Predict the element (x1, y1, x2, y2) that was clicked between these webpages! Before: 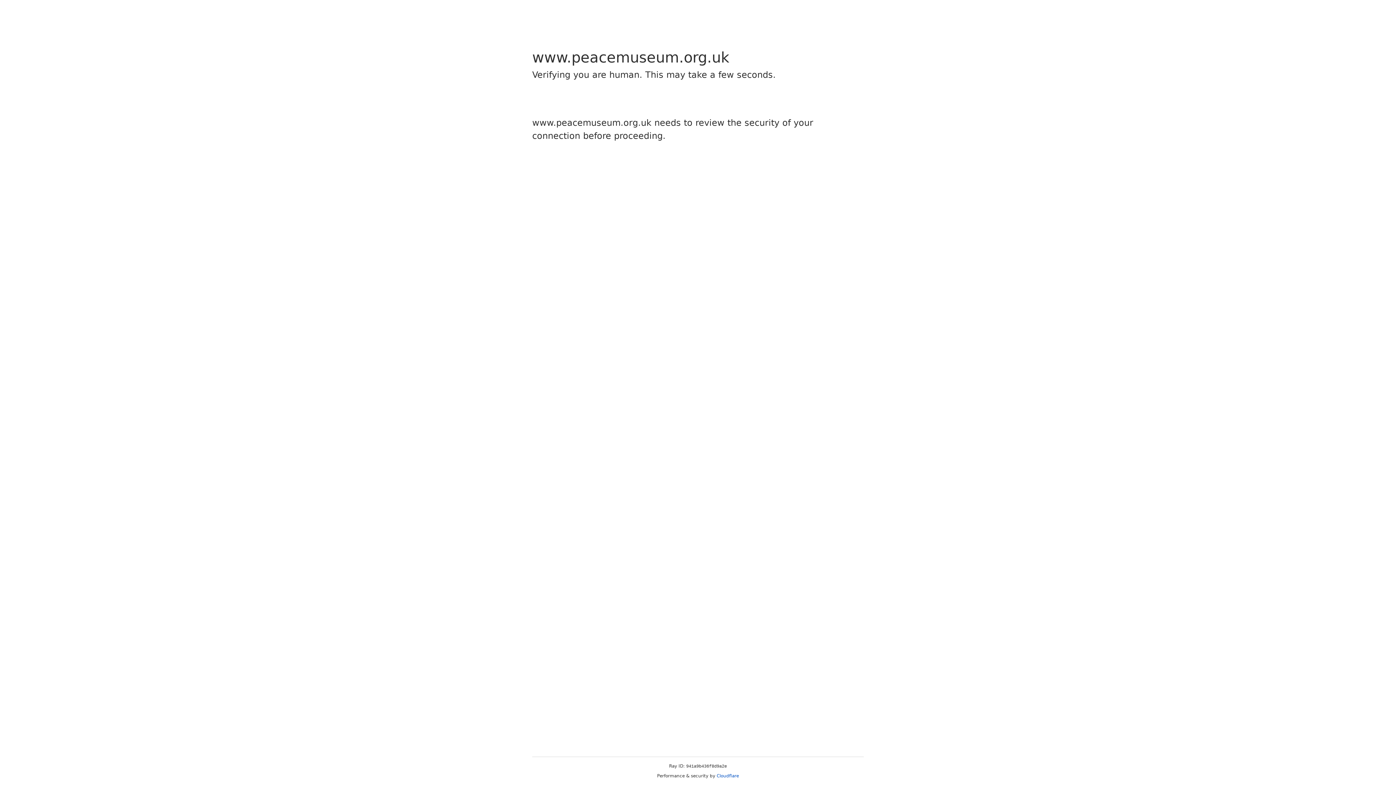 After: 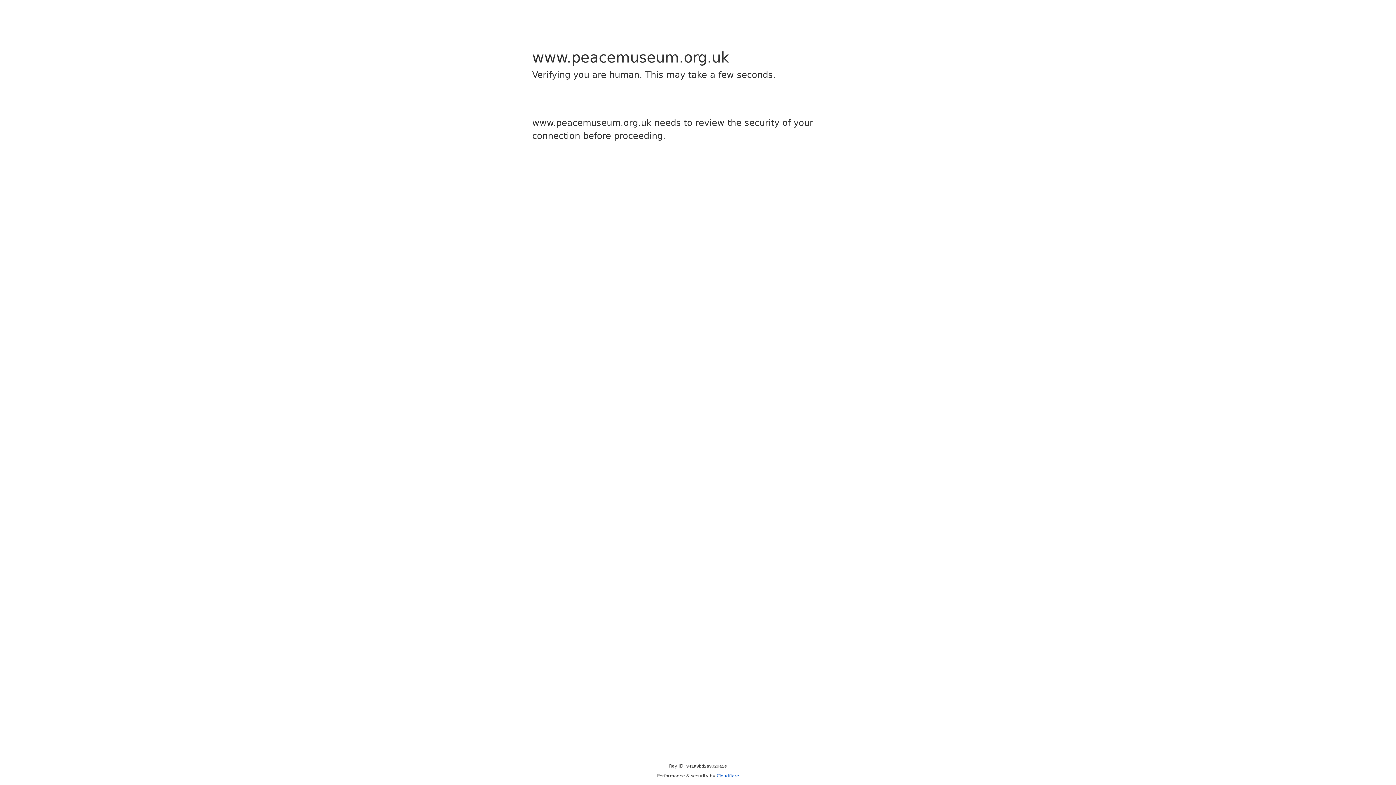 Action: label: Cloudflare bbox: (716, 773, 739, 778)